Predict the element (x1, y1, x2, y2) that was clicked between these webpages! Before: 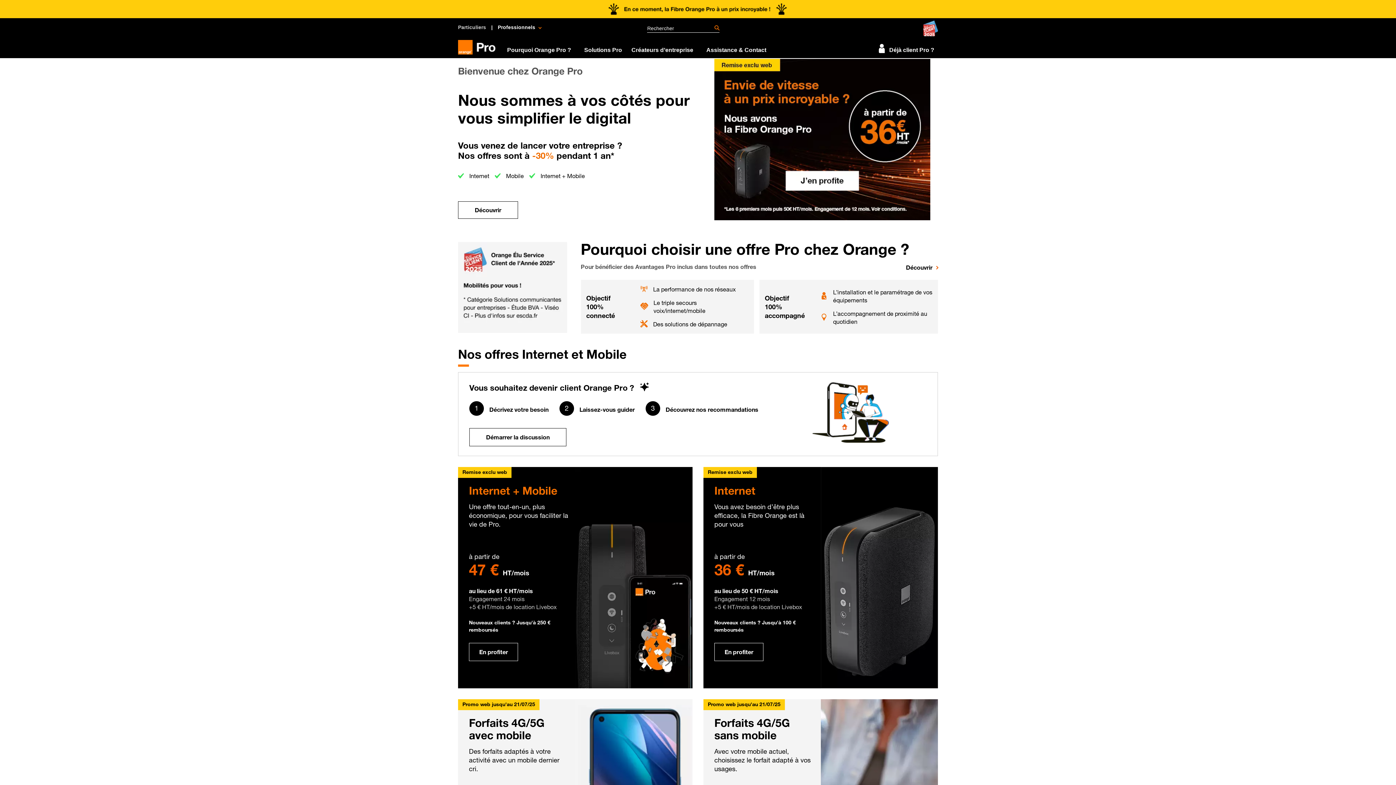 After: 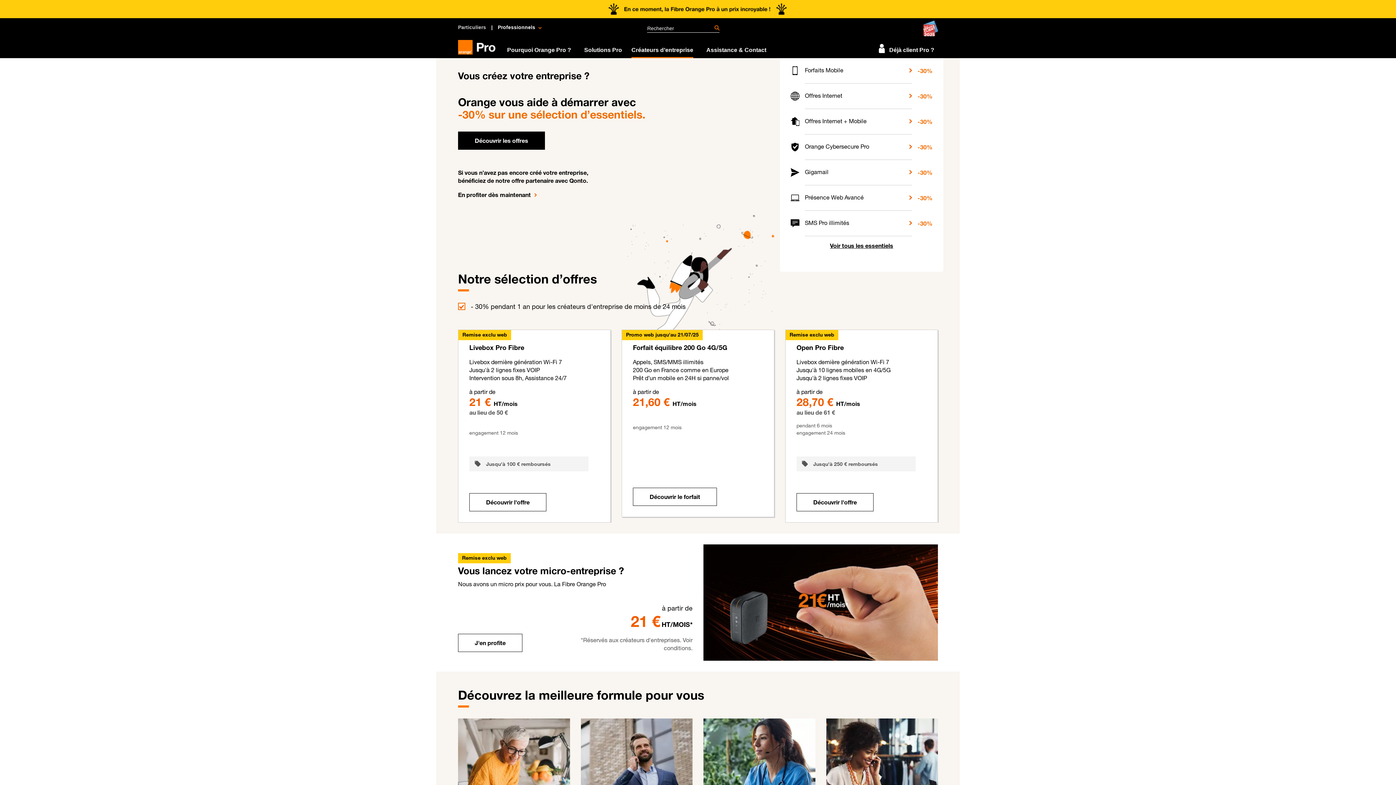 Action: label: Vous venez de lancer votre entreprise ?
Nos offres sont à -30% pendant 1 an*
Internet
Mobile
Internet + Mobile
Découvrir bbox: (458, 140, 703, 214)